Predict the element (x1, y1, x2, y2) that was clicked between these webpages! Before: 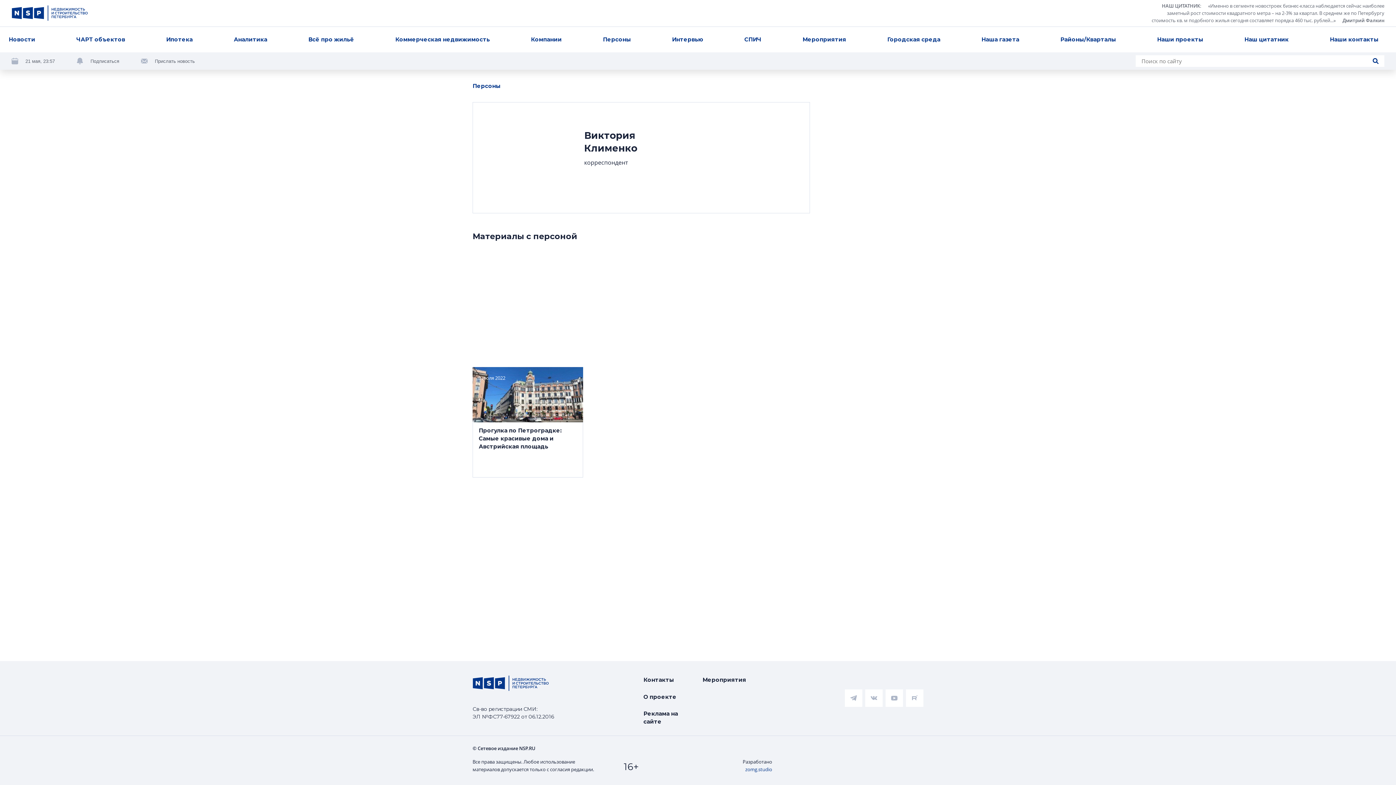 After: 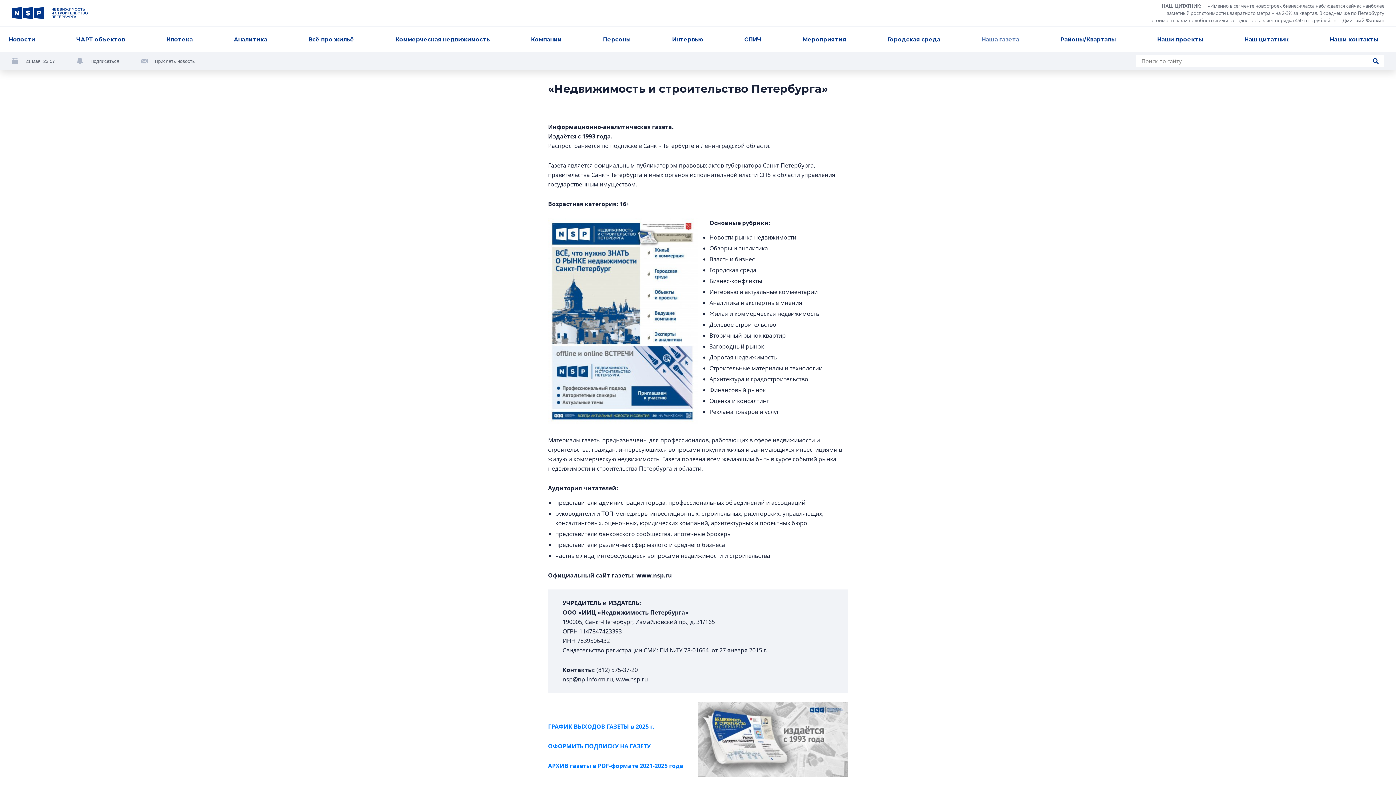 Action: label: Наша газета bbox: (978, 32, 1022, 47)